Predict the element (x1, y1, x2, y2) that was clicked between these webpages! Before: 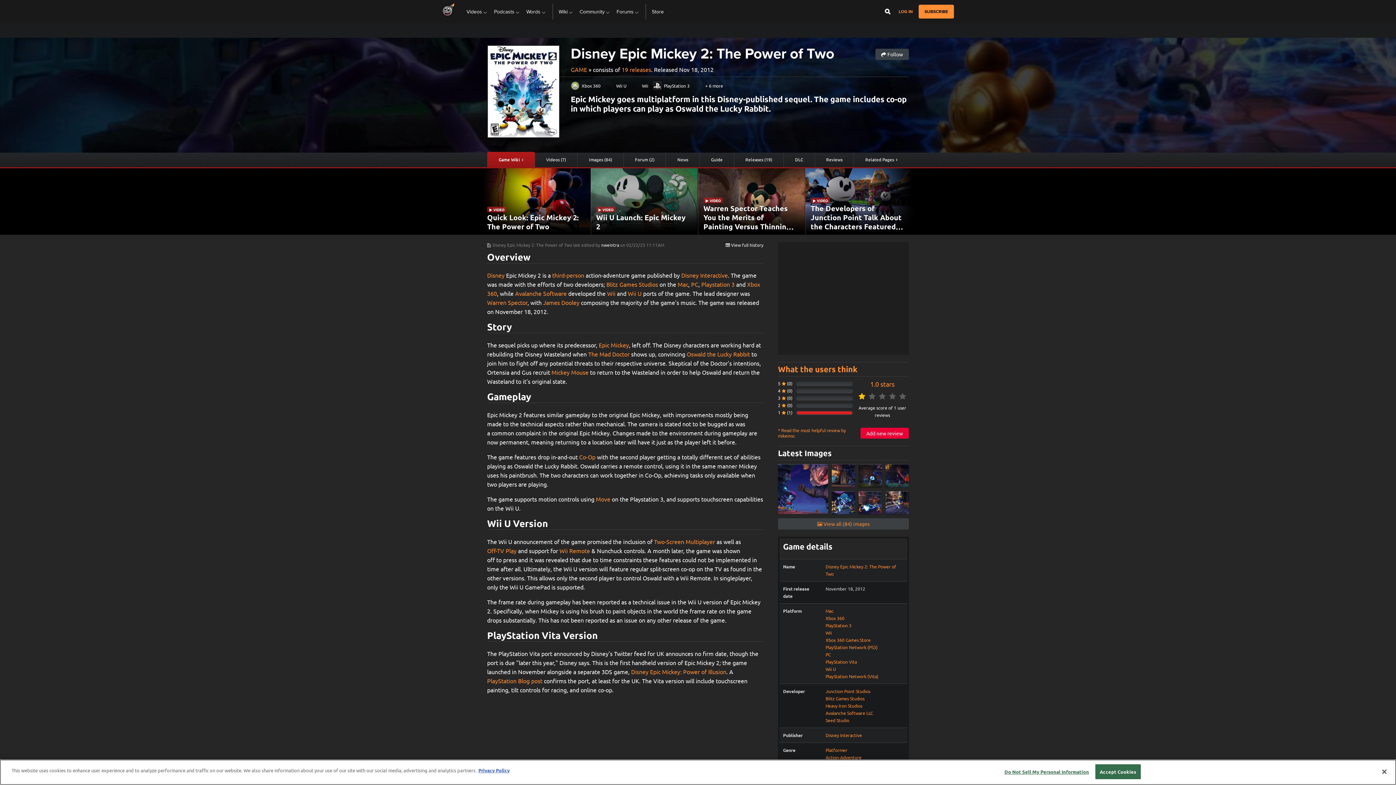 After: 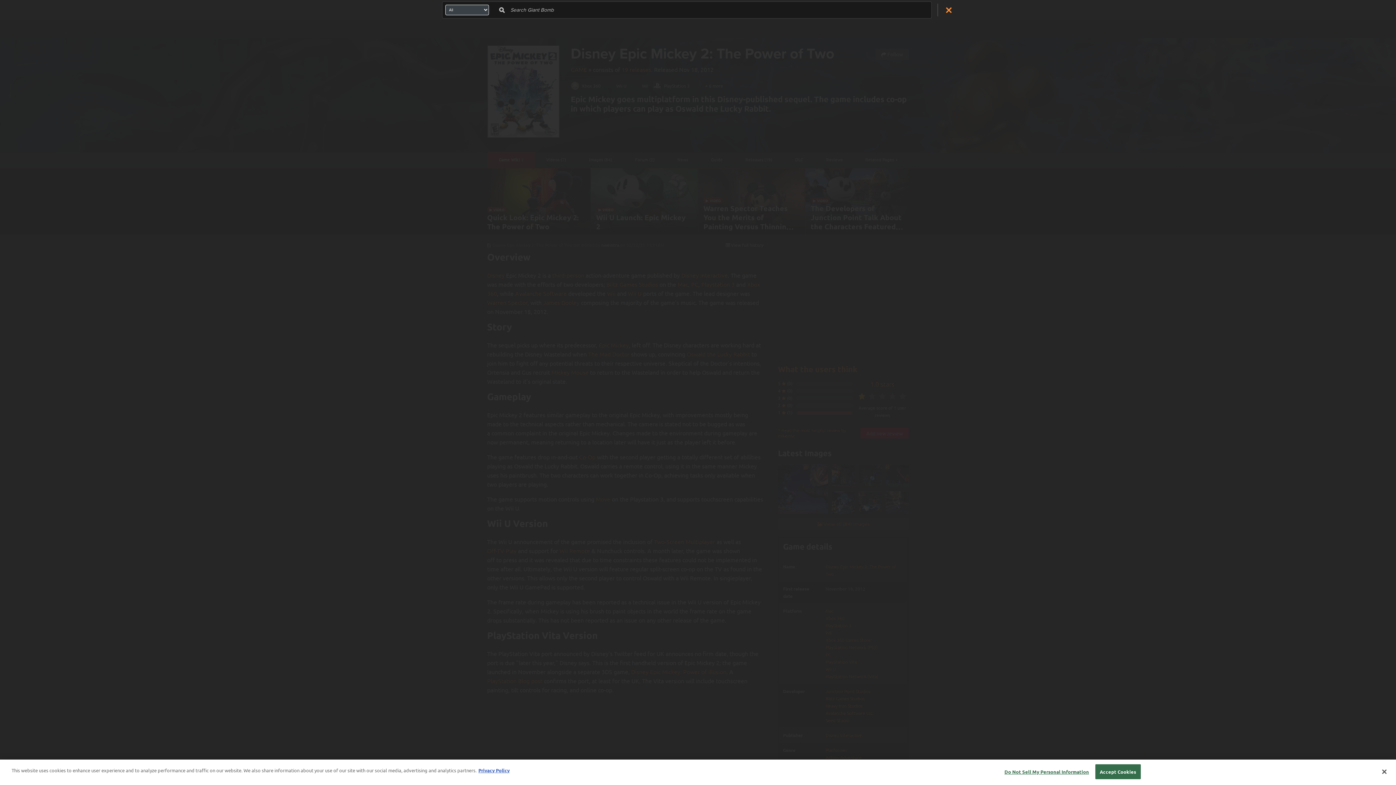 Action: bbox: (882, 0, 893, 23) label: Open Site Search